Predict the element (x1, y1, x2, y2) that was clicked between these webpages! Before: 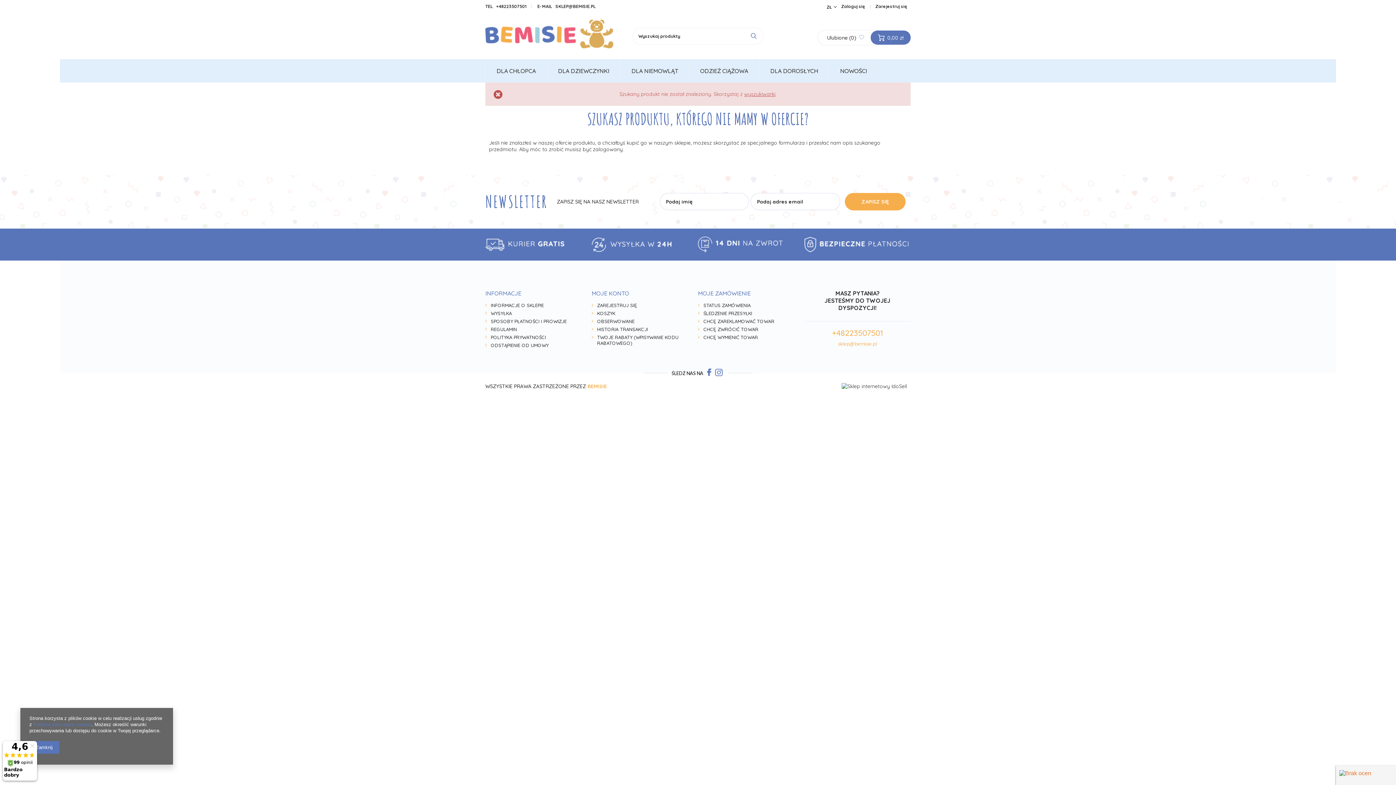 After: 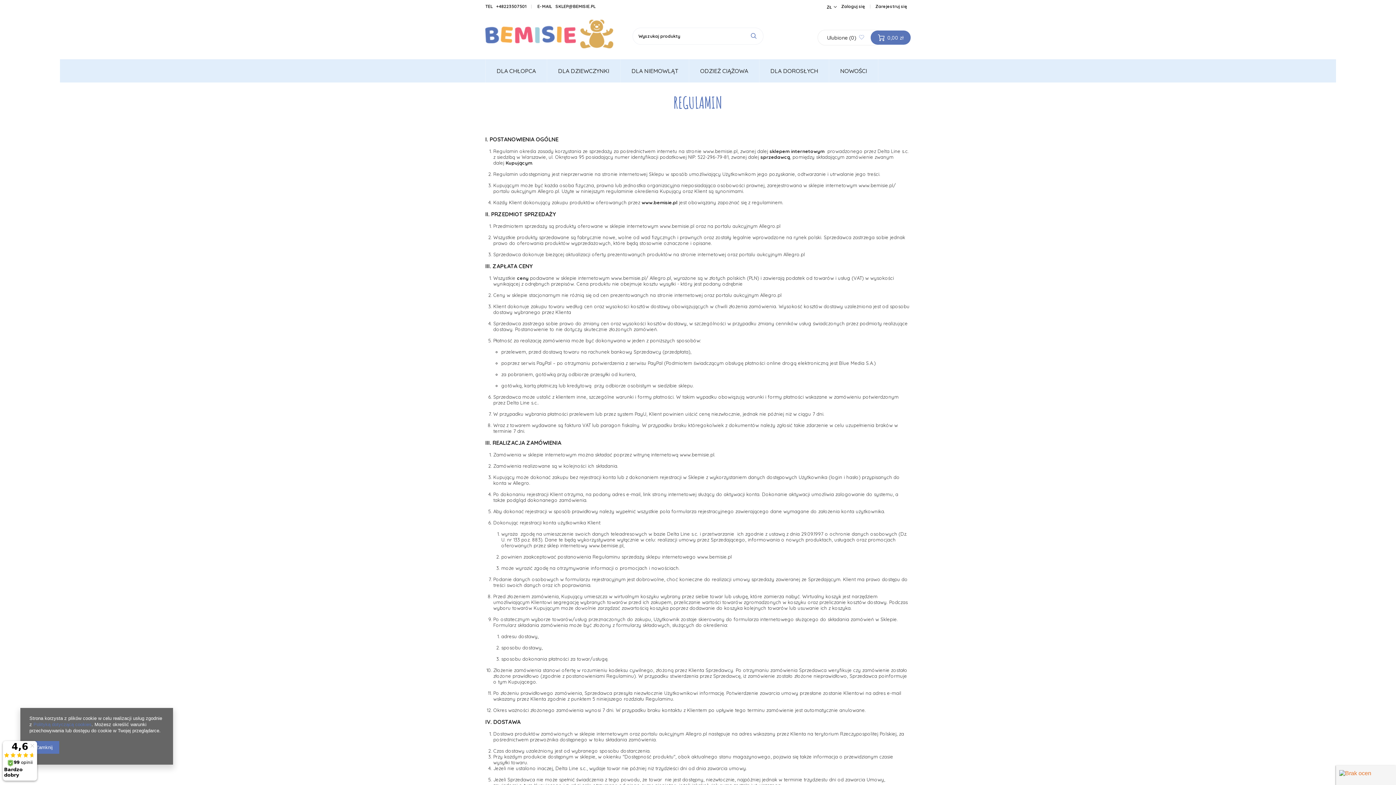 Action: label: REGULAMIN bbox: (490, 326, 586, 332)